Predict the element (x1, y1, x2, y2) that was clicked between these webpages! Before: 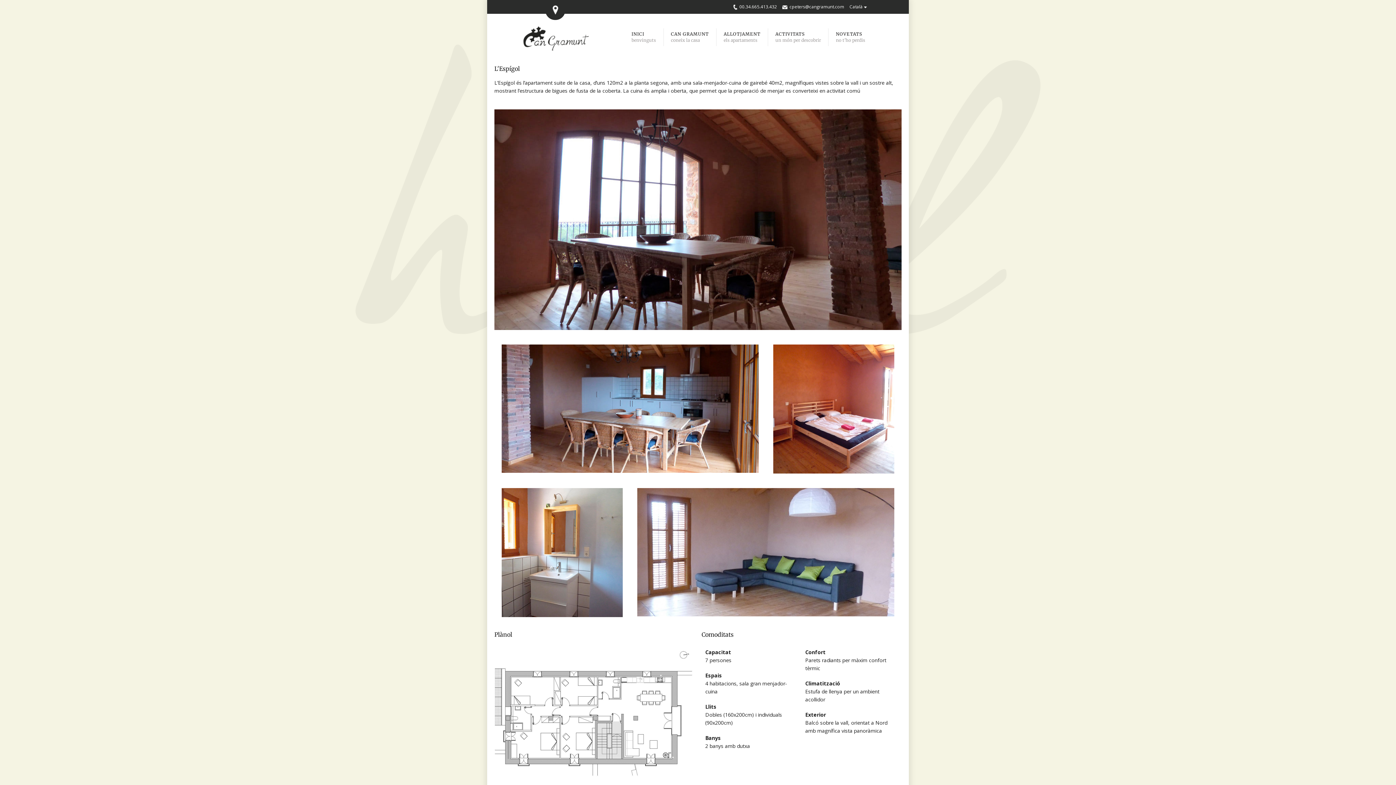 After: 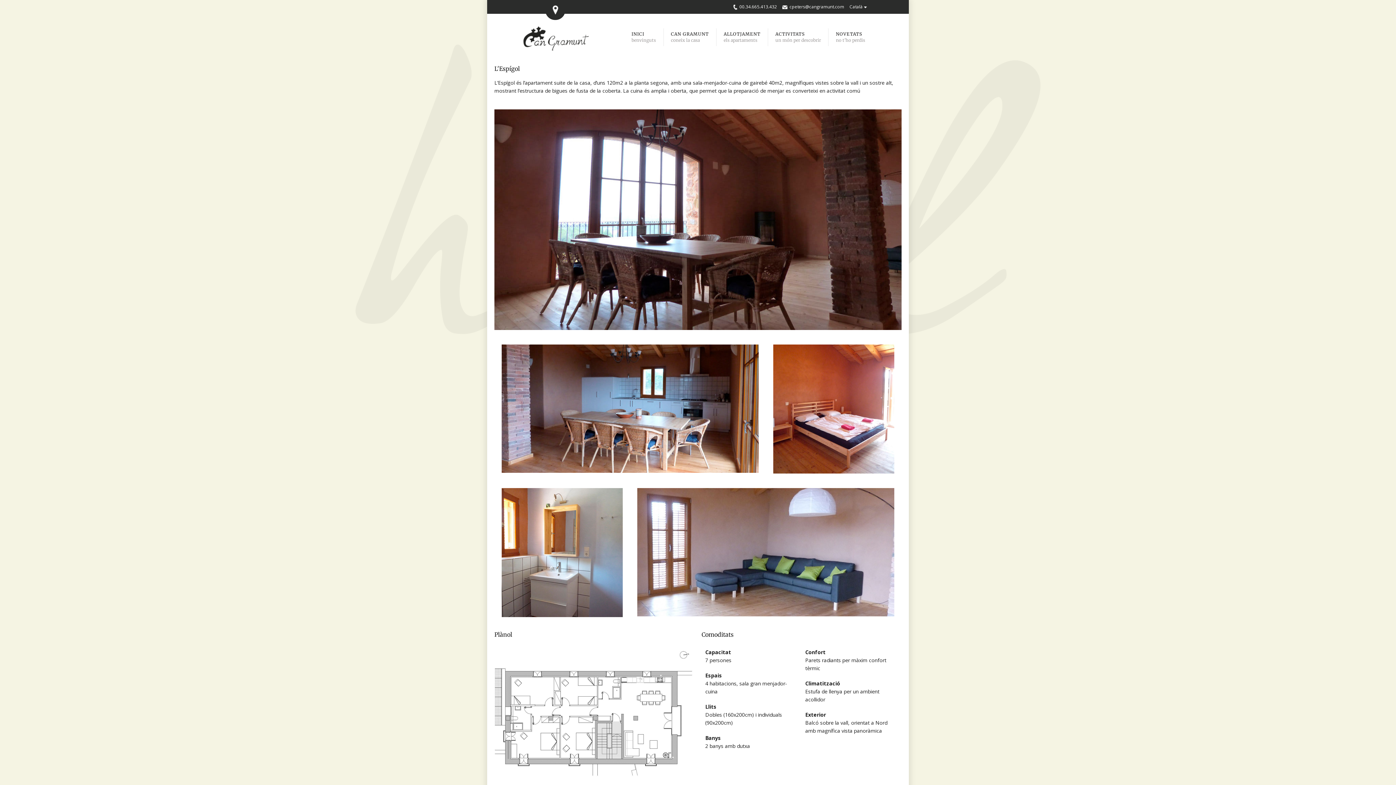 Action: bbox: (789, 3, 844, 9) label: cpeters@cangramunt.com